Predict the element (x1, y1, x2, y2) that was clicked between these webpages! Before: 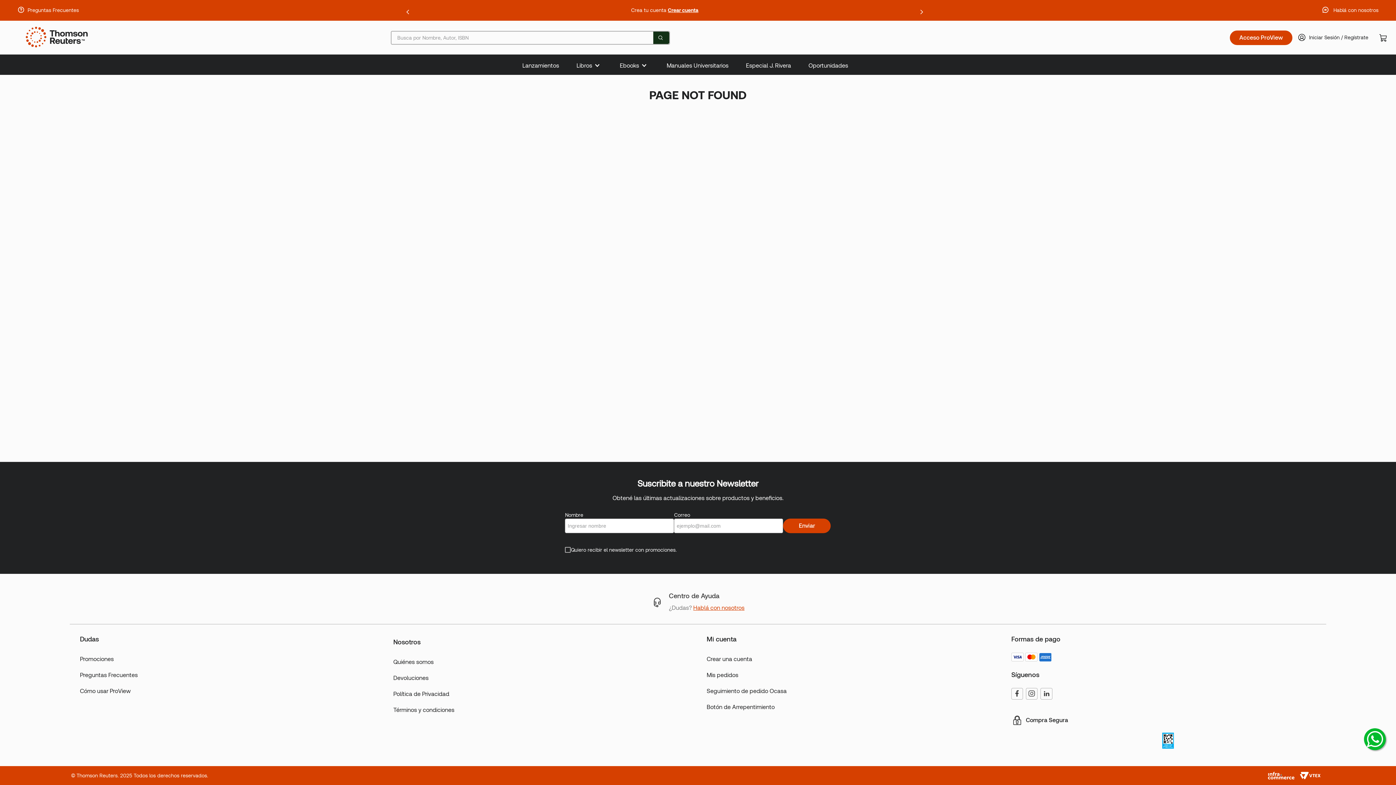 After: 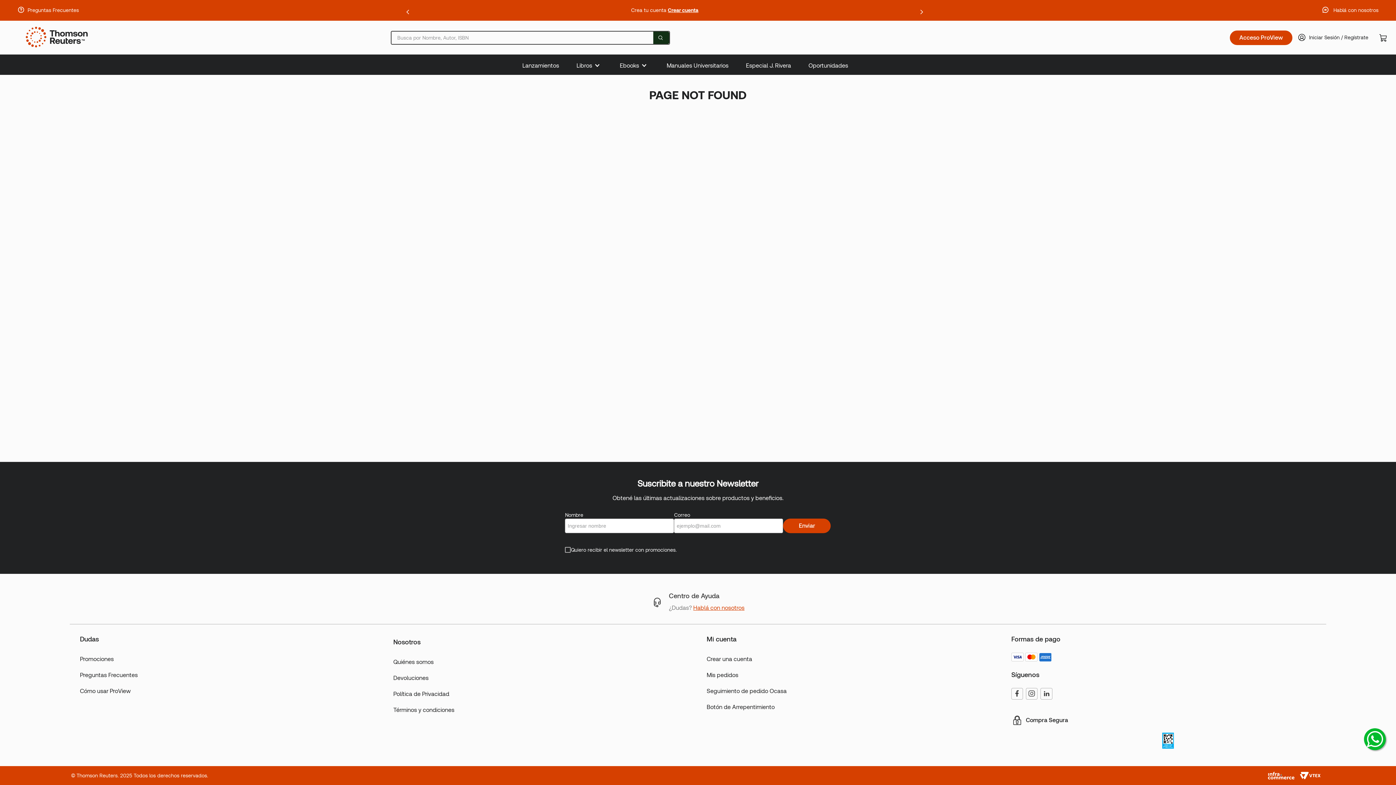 Action: bbox: (657, 31, 663, 43) label: Buscar Productos